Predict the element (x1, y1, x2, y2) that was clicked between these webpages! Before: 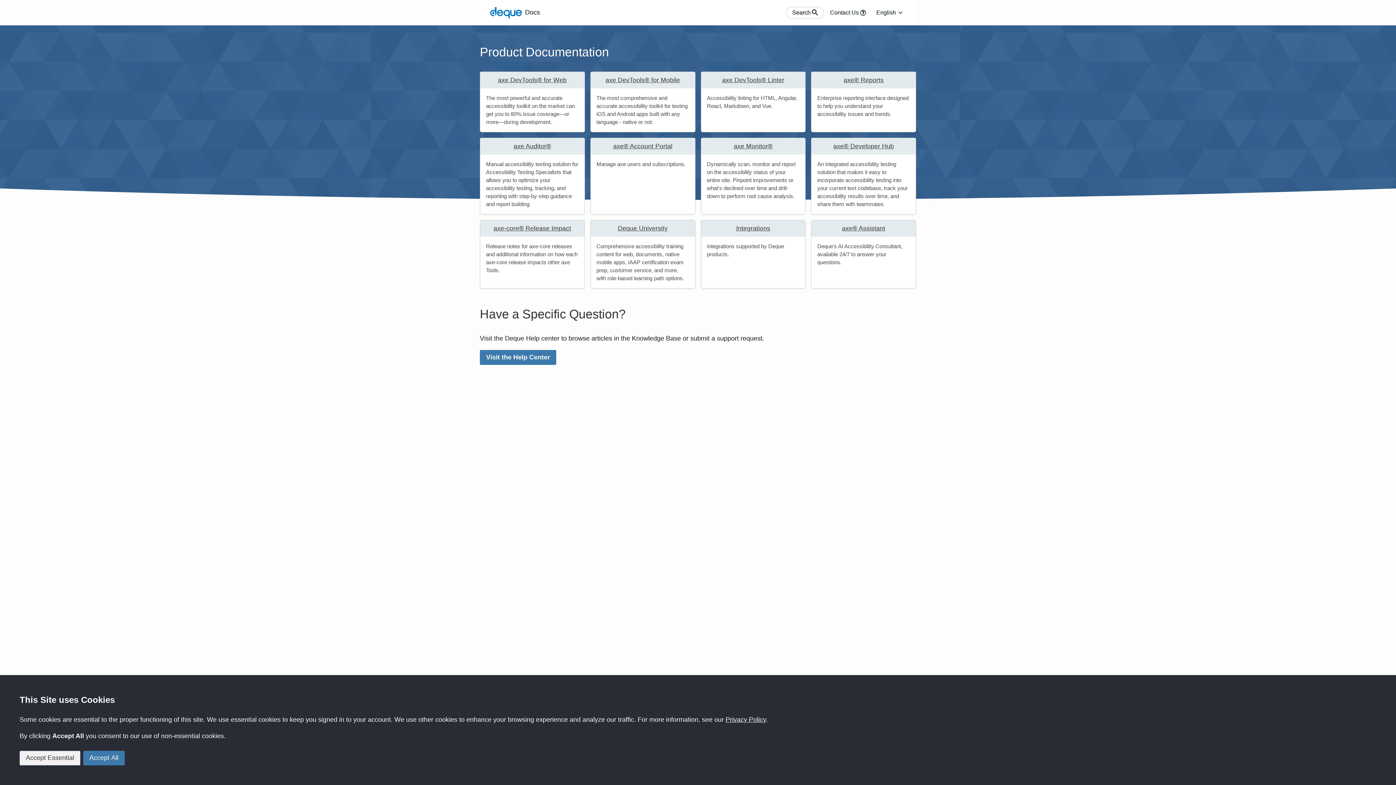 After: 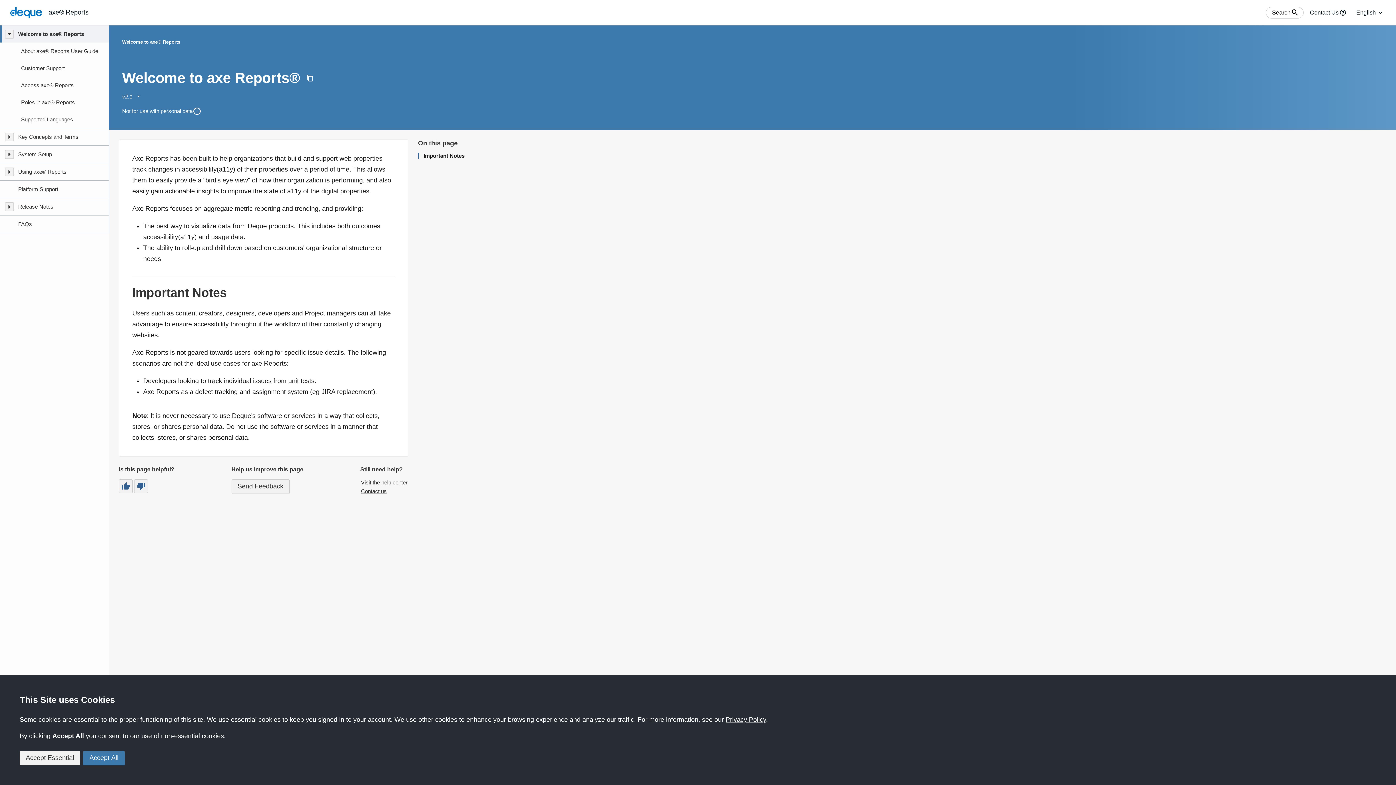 Action: label: axe® Reports bbox: (817, 76, 910, 84)